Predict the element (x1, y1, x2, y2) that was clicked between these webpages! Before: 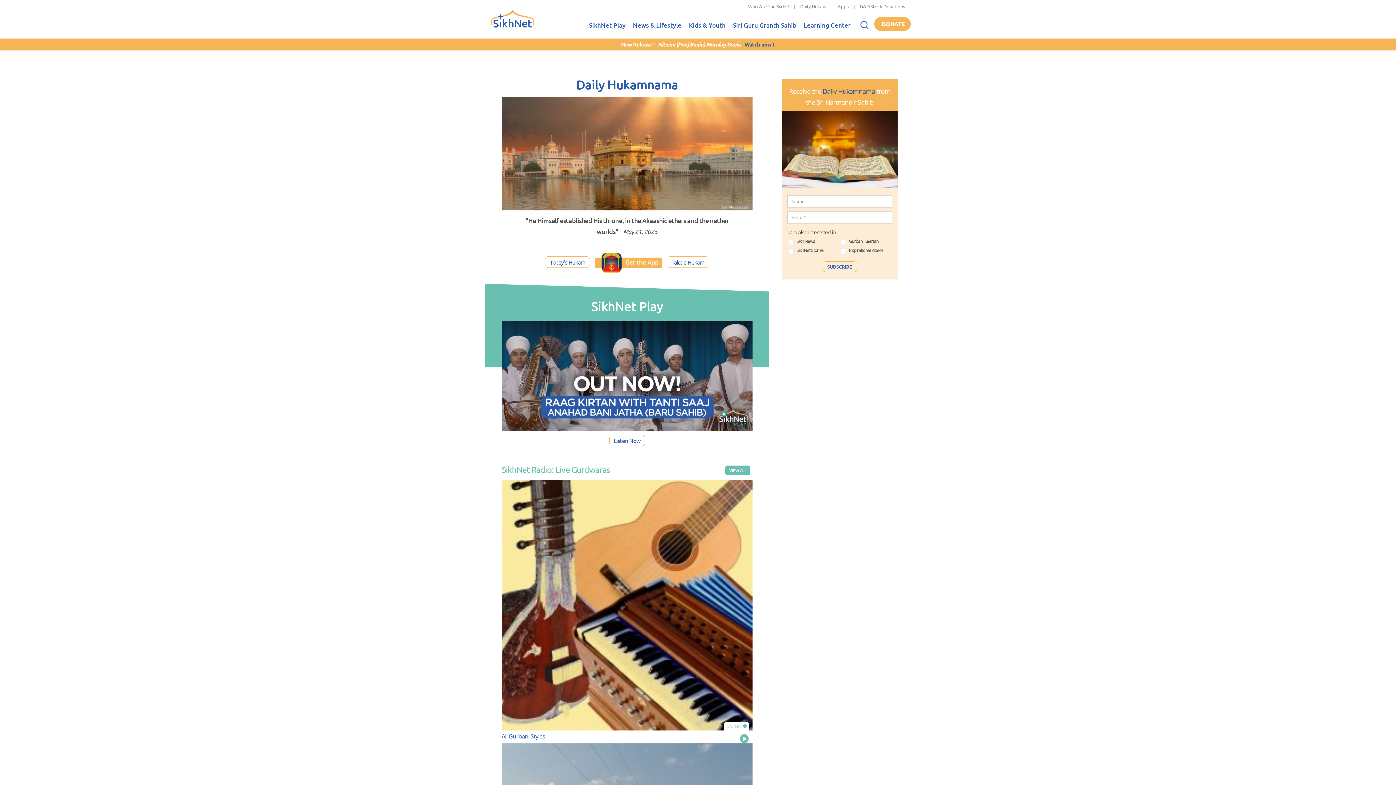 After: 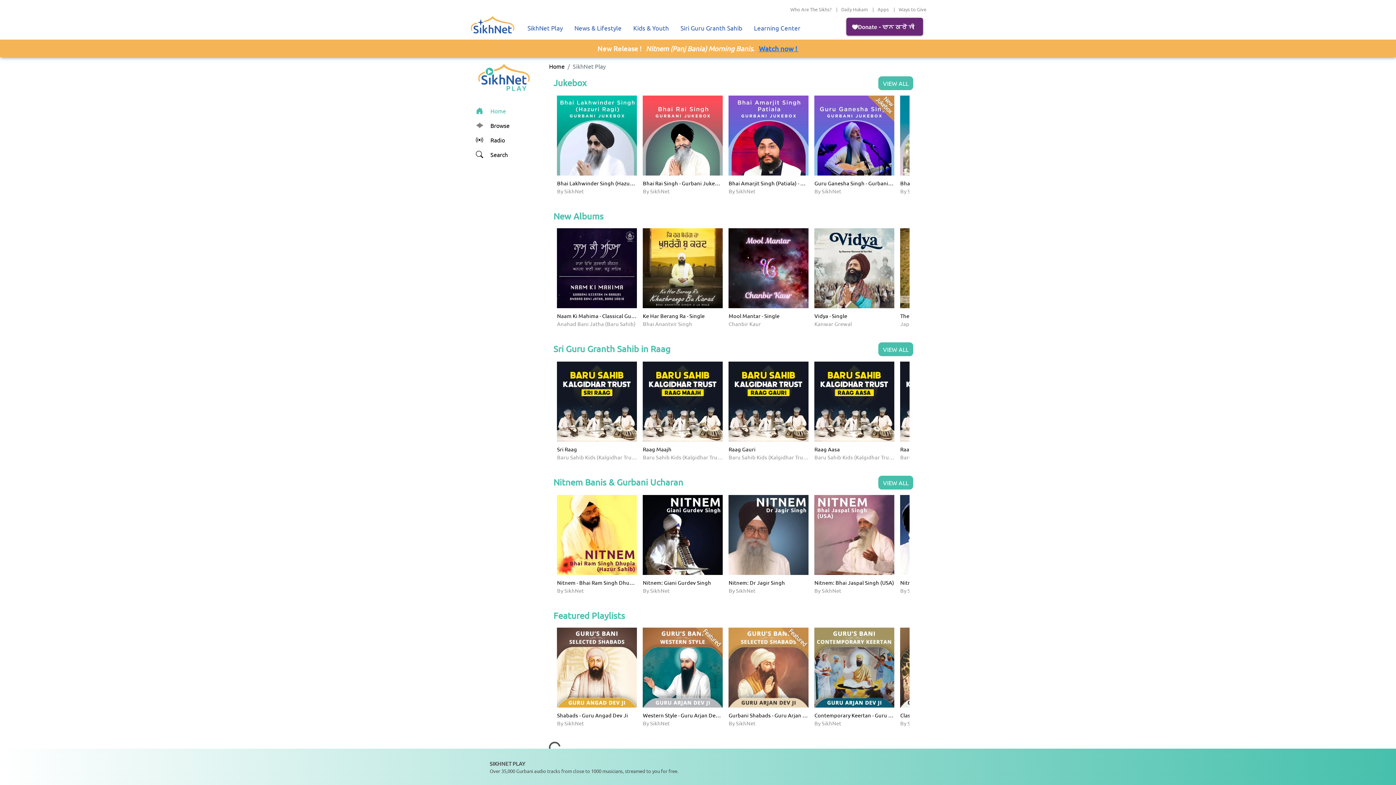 Action: bbox: (501, 321, 752, 431)